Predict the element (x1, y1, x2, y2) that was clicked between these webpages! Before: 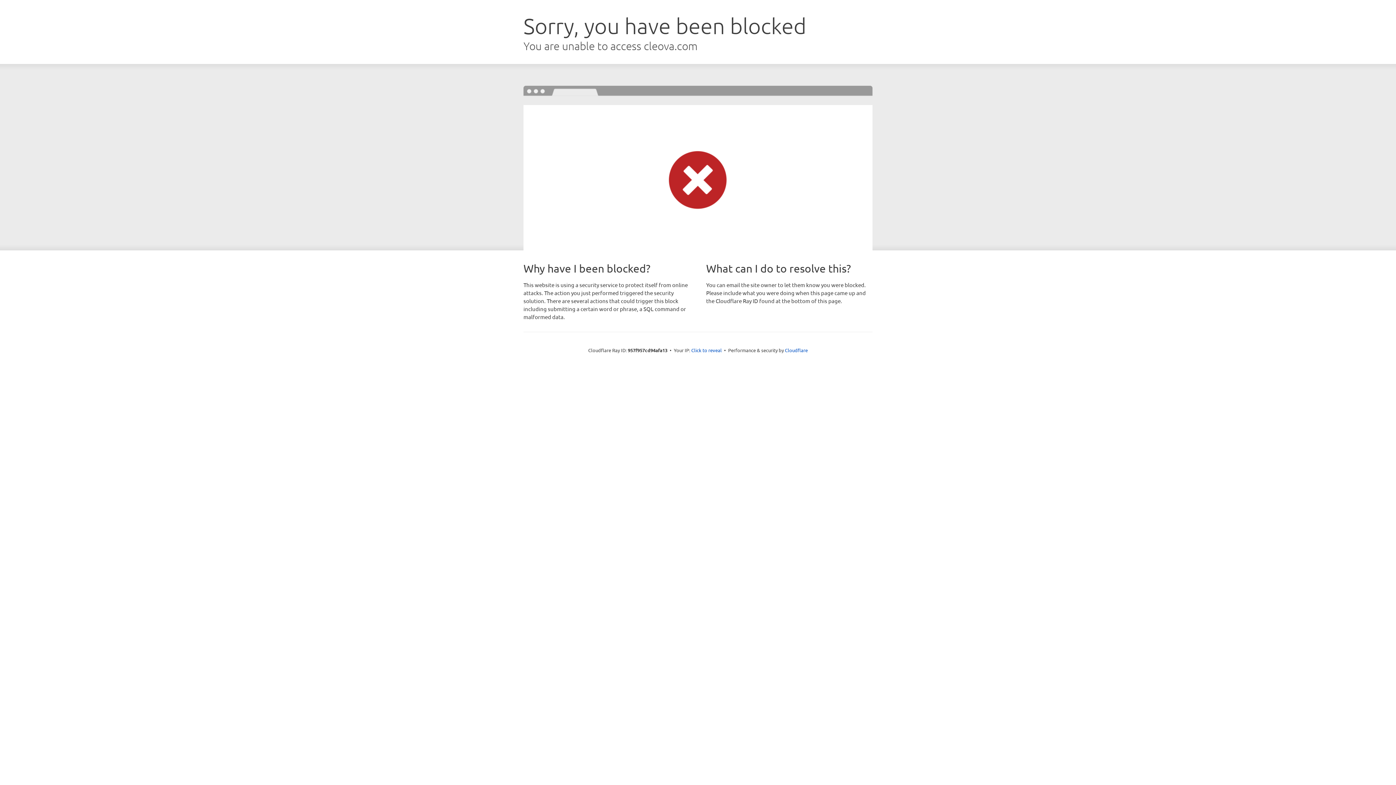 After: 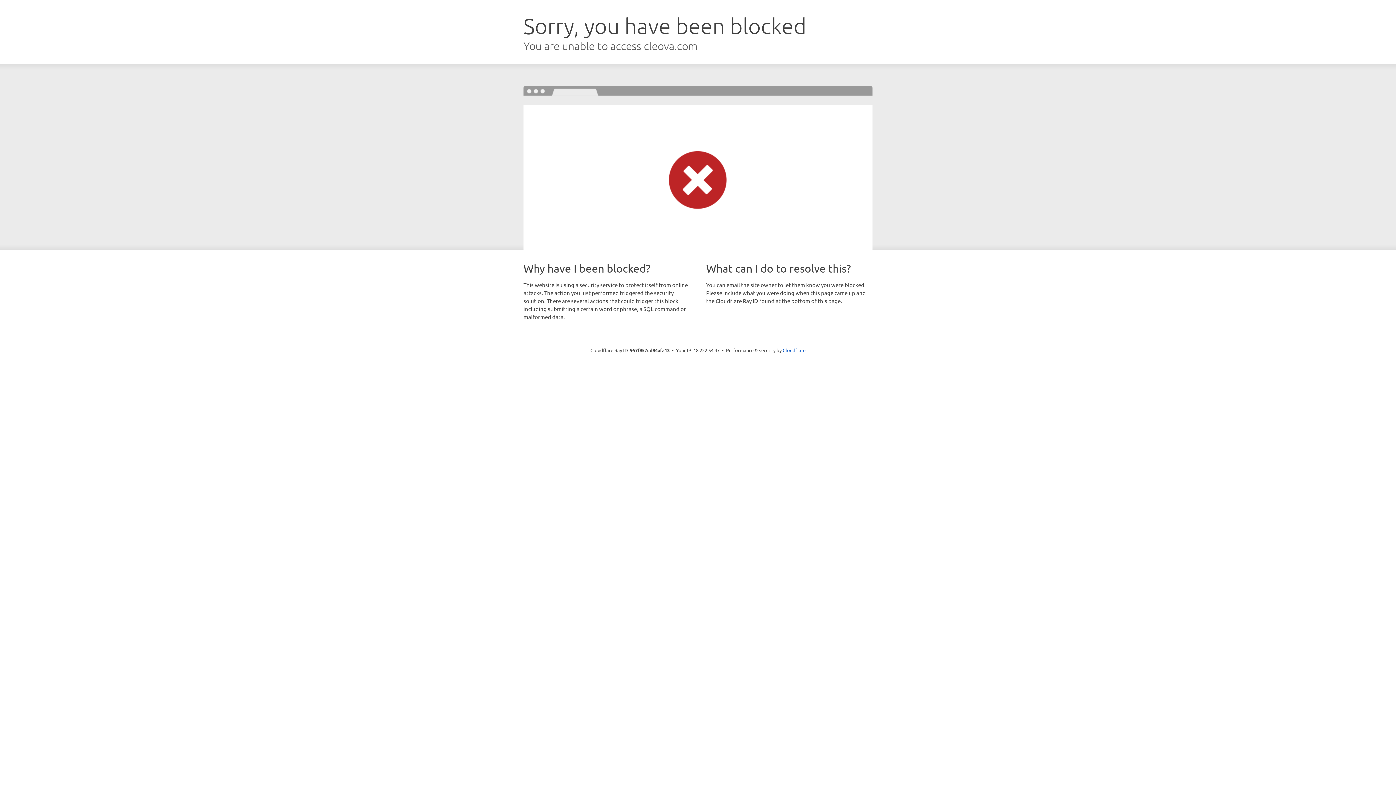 Action: bbox: (691, 346, 722, 353) label: Click to reveal